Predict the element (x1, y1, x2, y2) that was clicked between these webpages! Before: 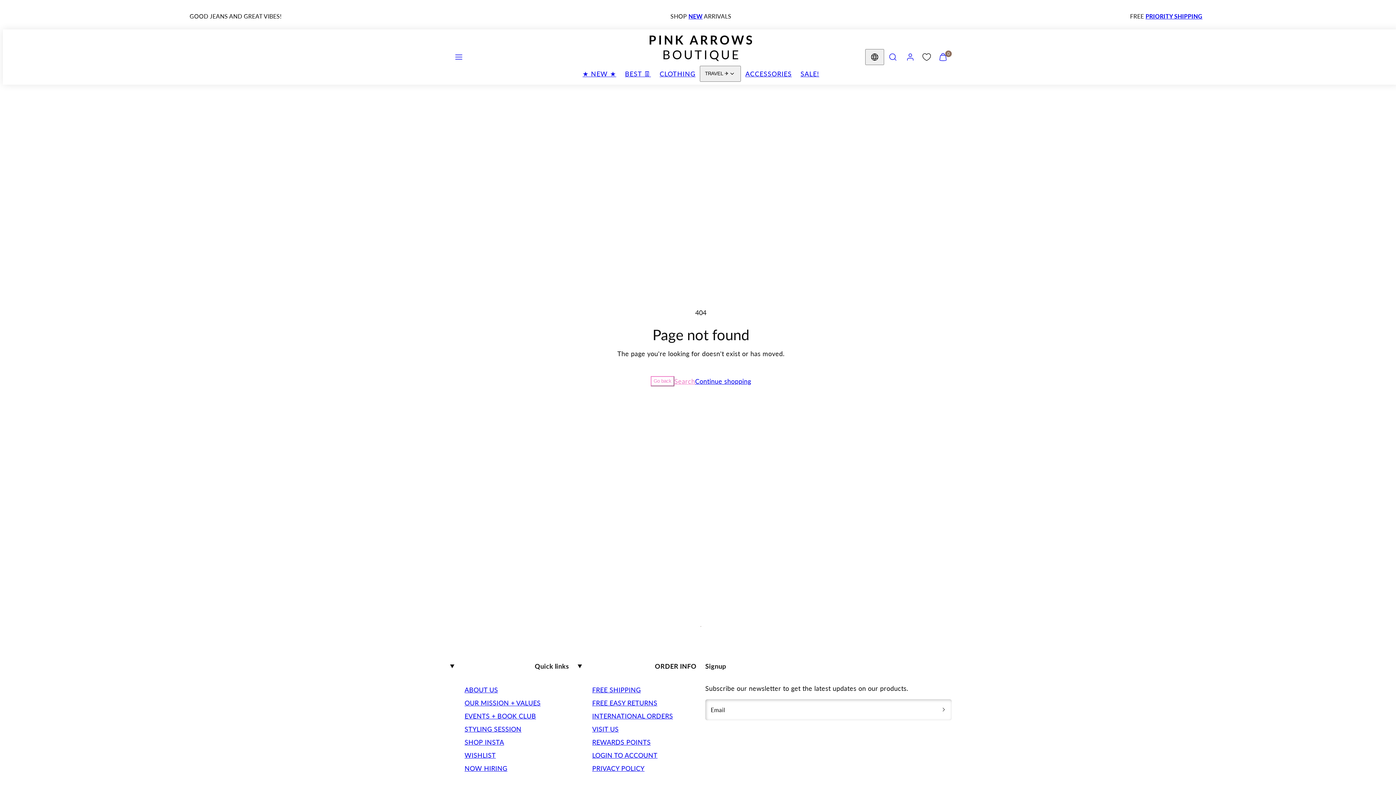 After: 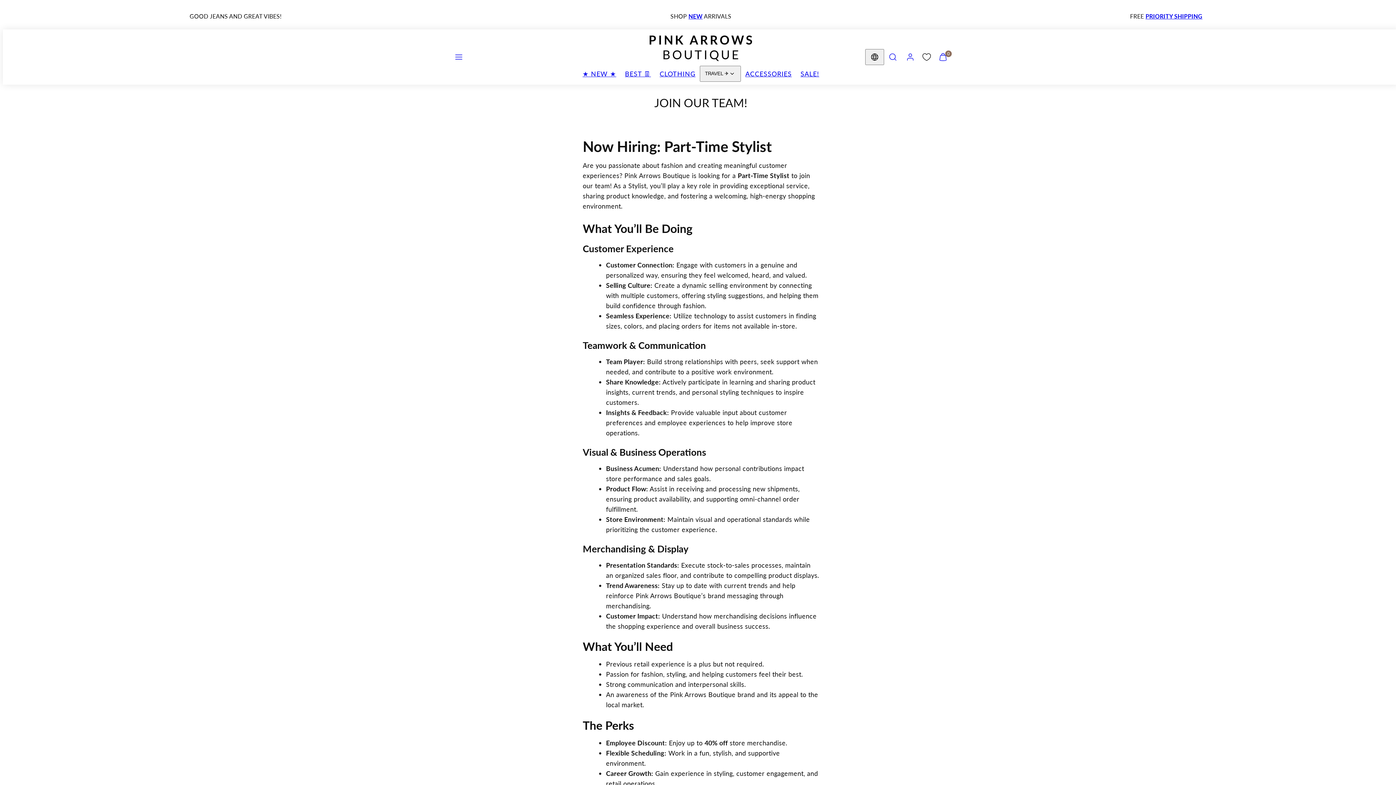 Action: label: NOW HIRING bbox: (464, 762, 507, 775)